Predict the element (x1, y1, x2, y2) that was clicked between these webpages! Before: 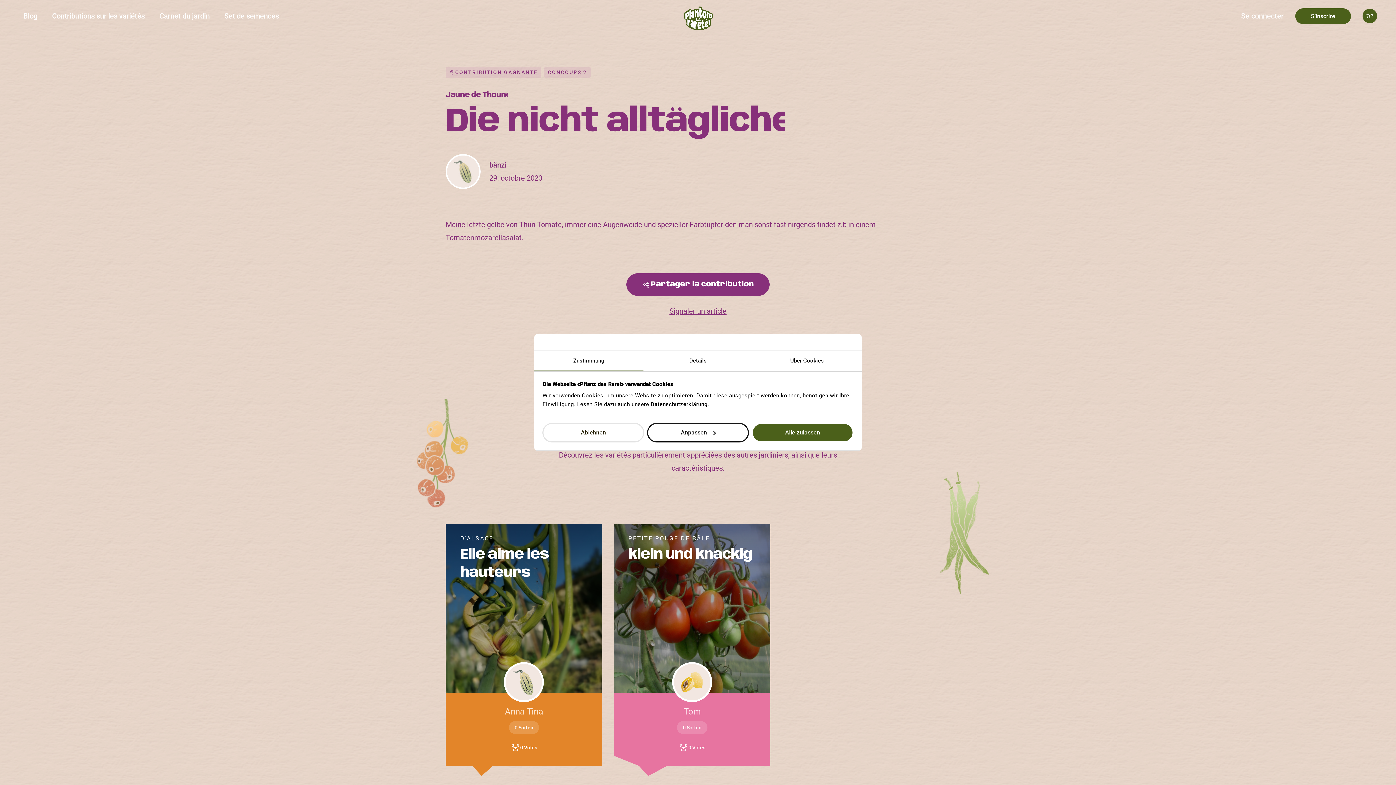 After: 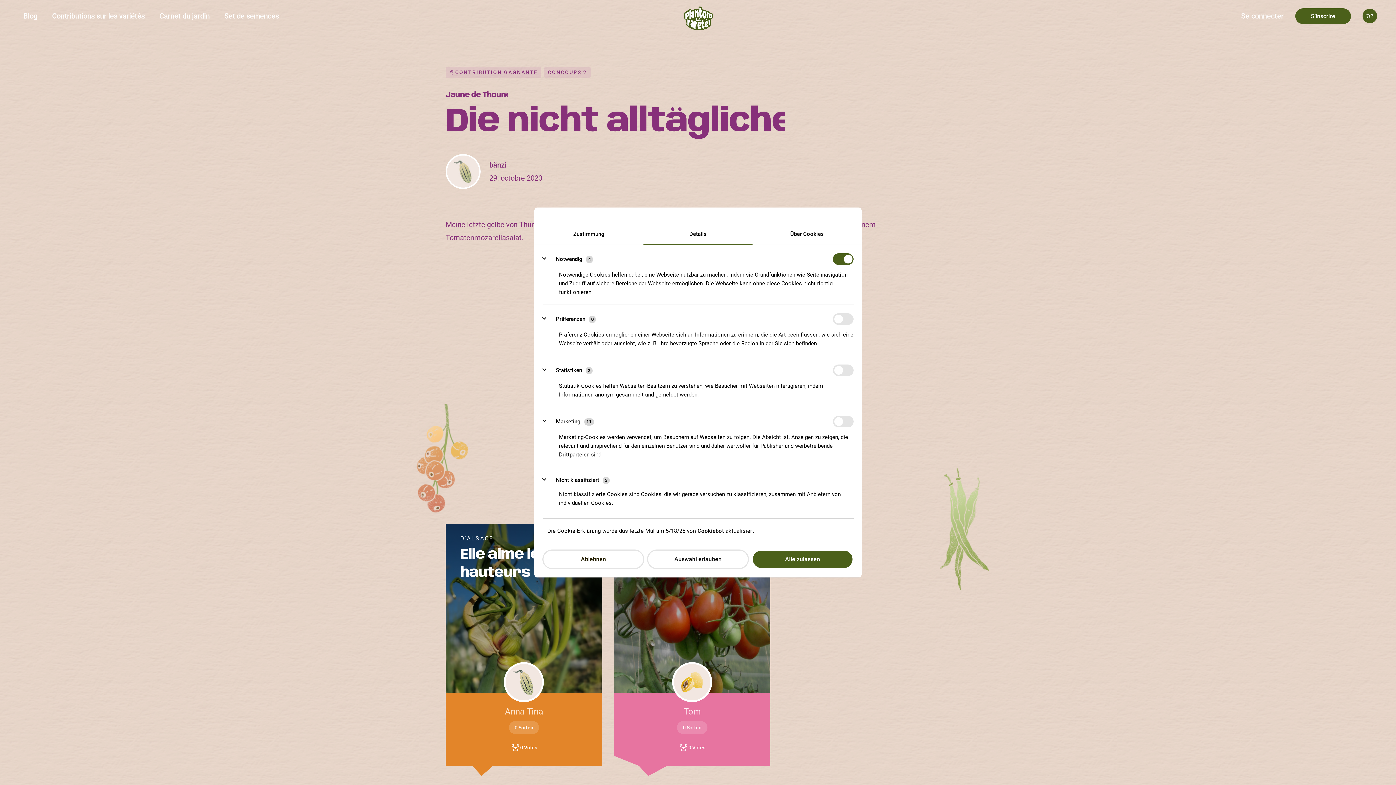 Action: label: Details bbox: (643, 351, 752, 371)